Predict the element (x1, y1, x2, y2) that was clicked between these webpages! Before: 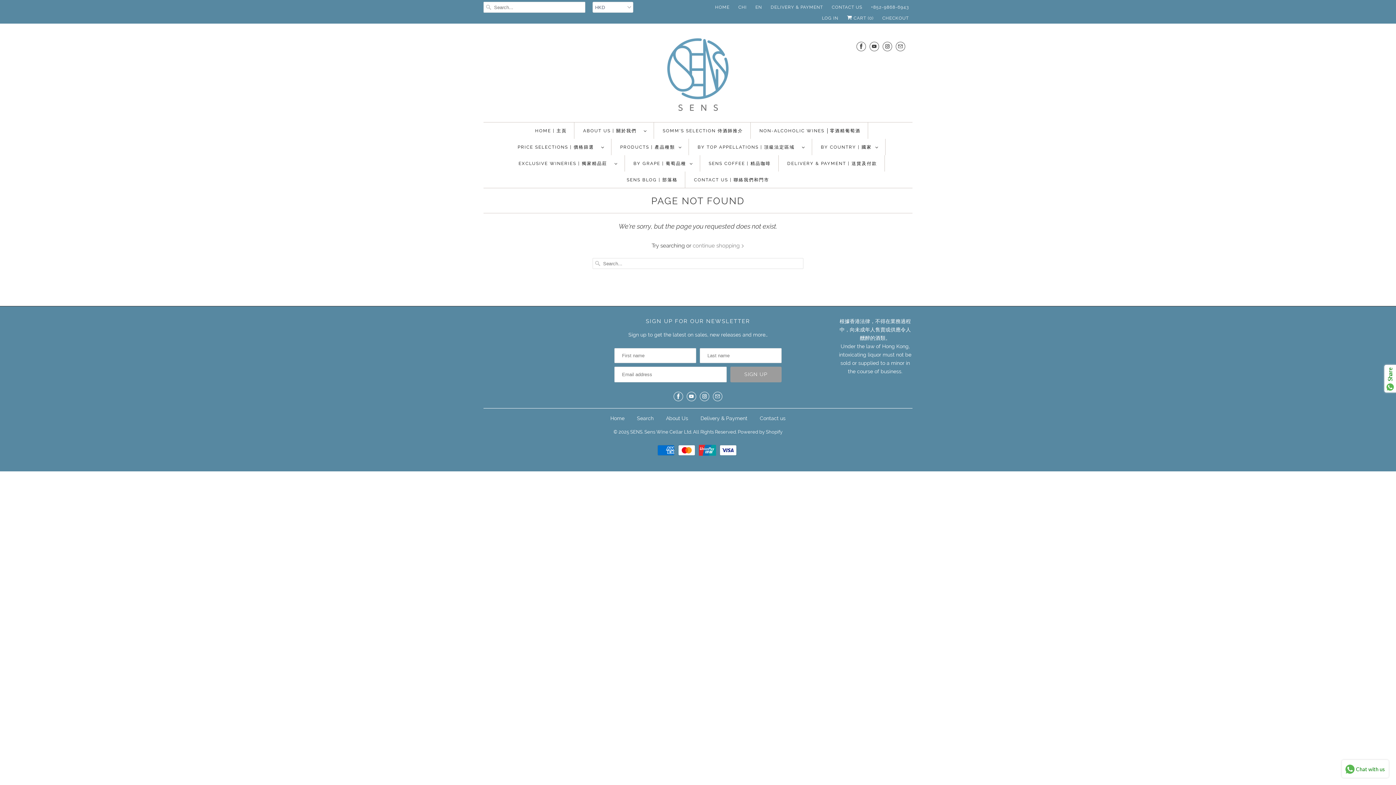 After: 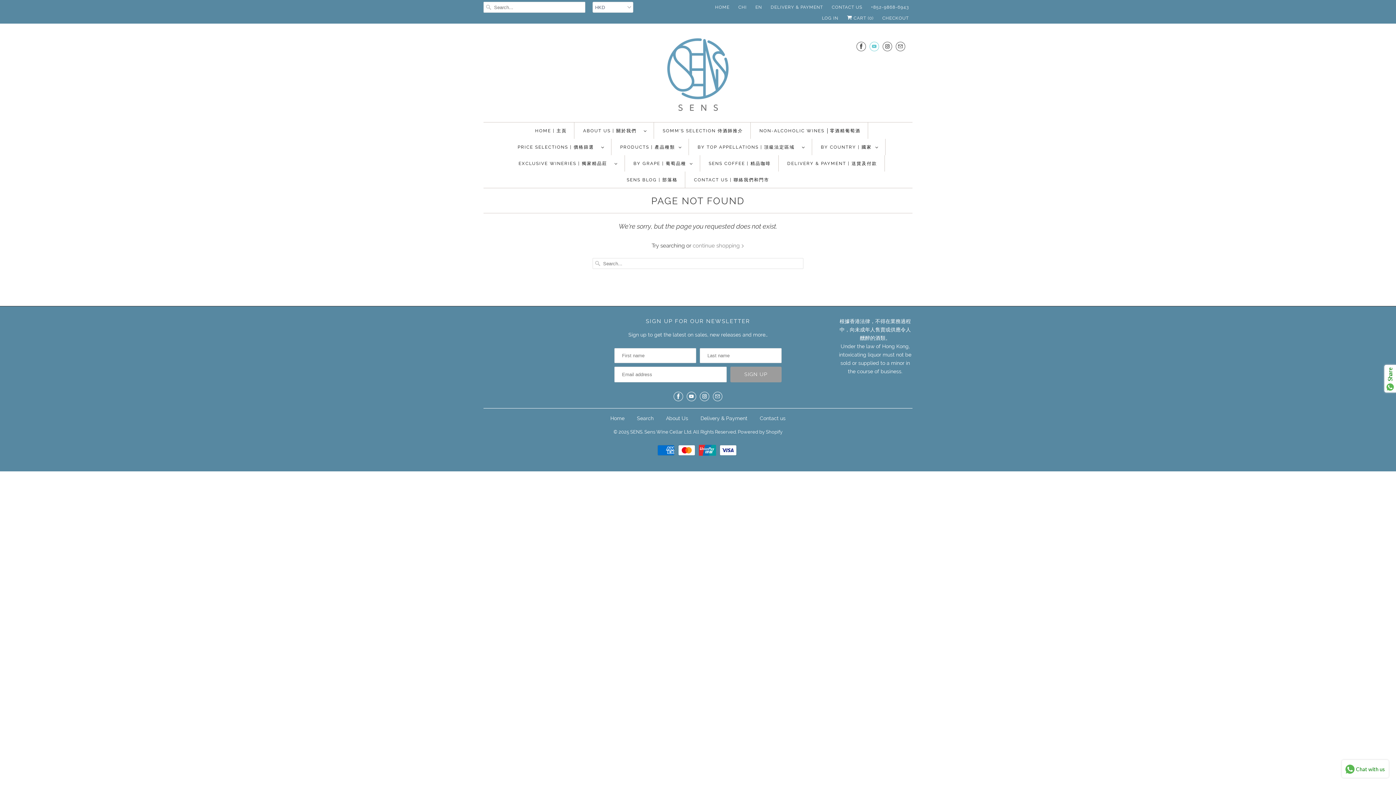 Action: bbox: (869, 38, 879, 54)